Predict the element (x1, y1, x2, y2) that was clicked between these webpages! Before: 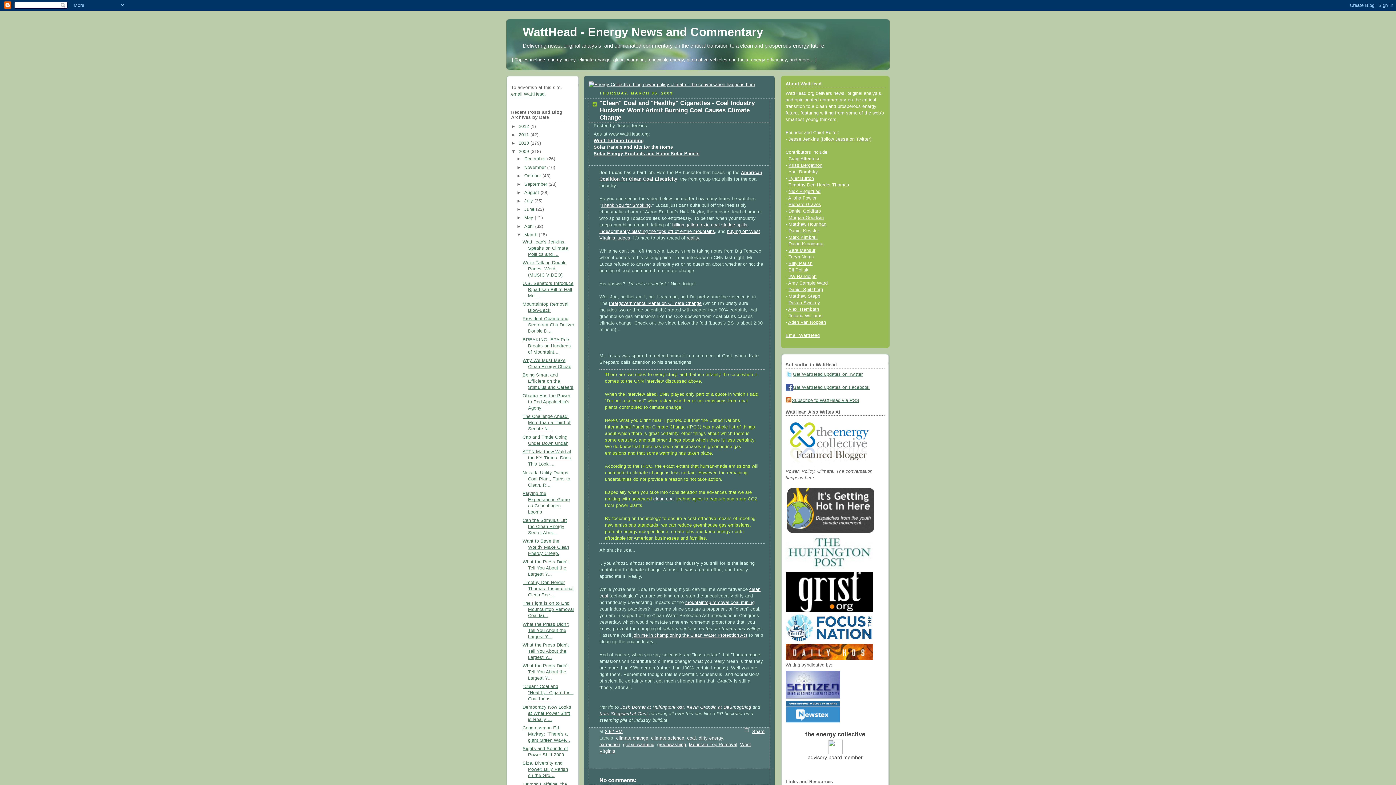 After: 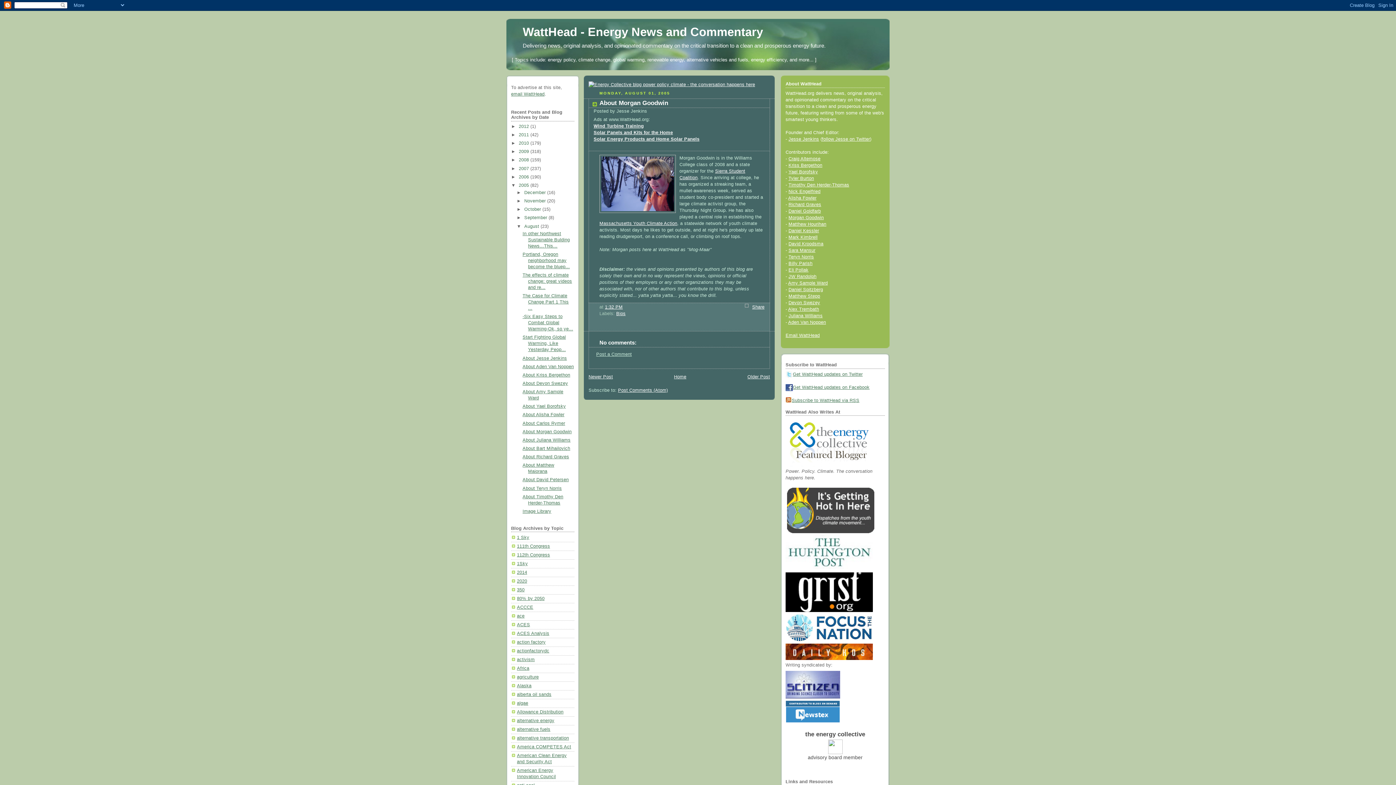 Action: bbox: (788, 215, 824, 220) label: Morgan Goodwin